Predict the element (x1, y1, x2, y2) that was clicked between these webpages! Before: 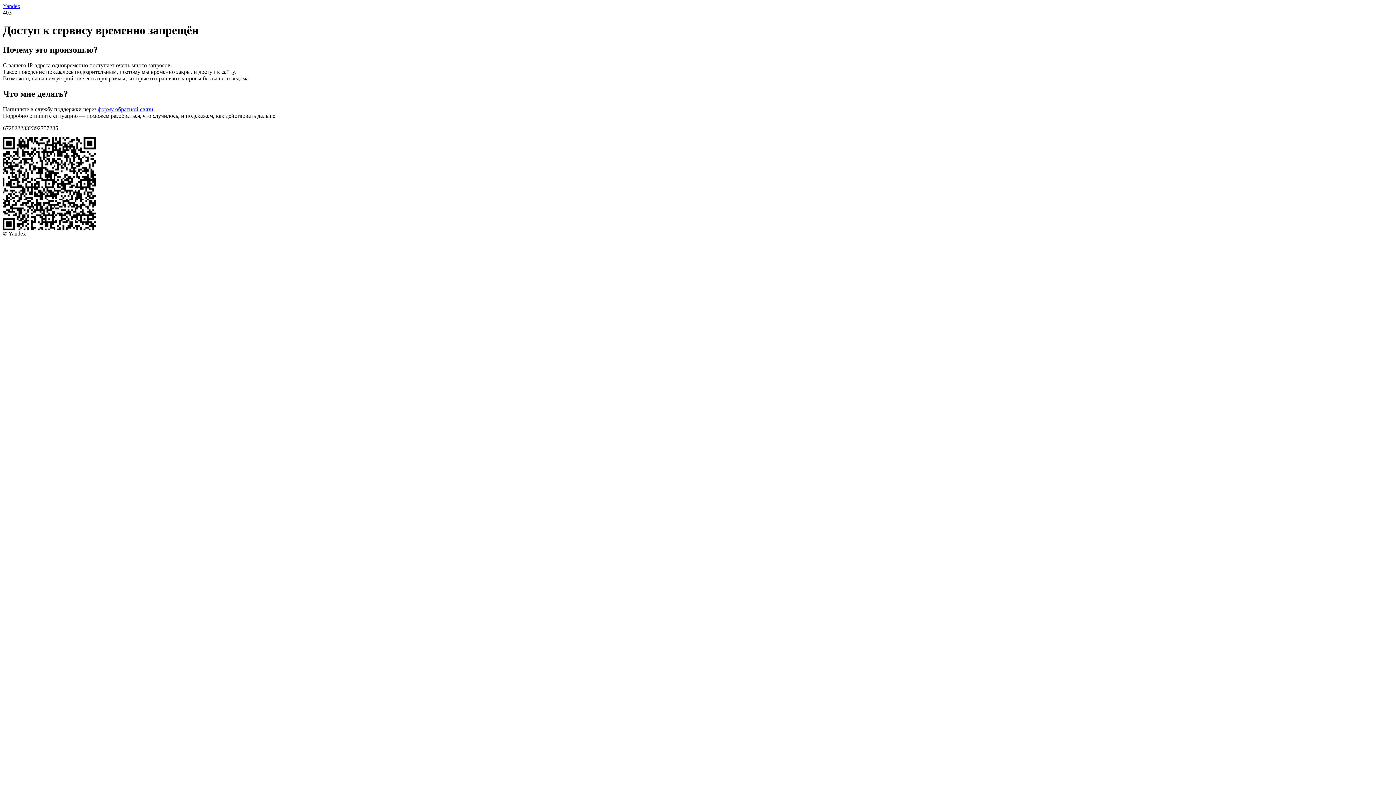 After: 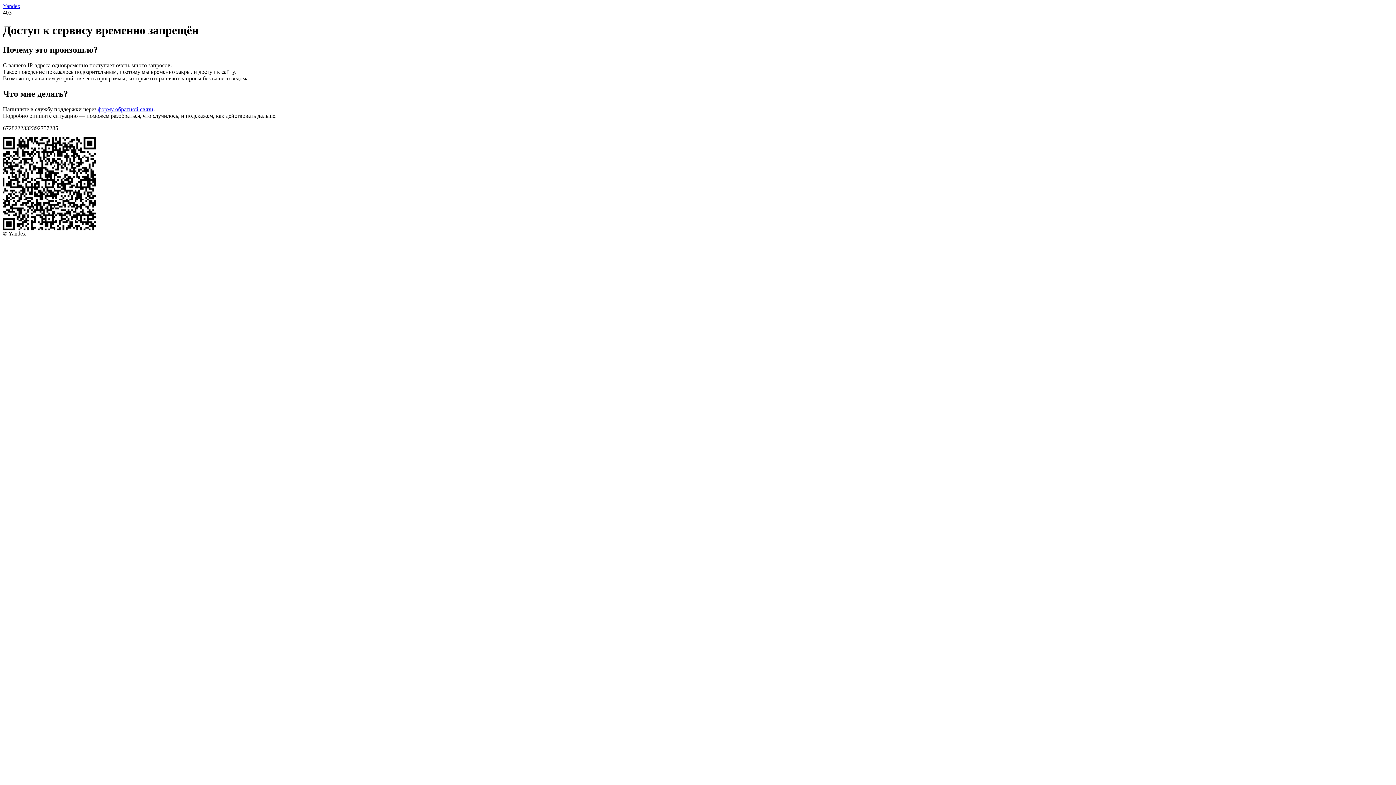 Action: label: Yandex bbox: (2, 2, 20, 9)